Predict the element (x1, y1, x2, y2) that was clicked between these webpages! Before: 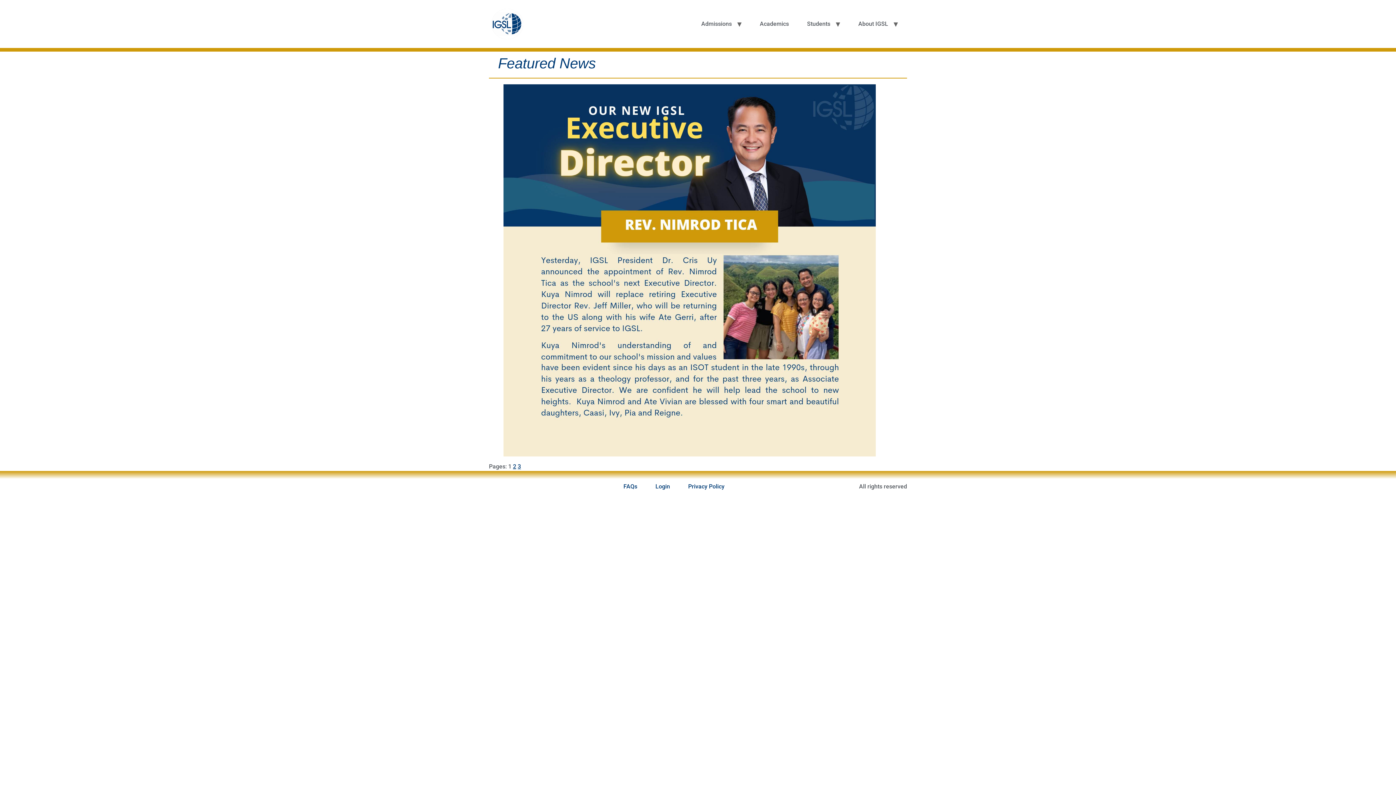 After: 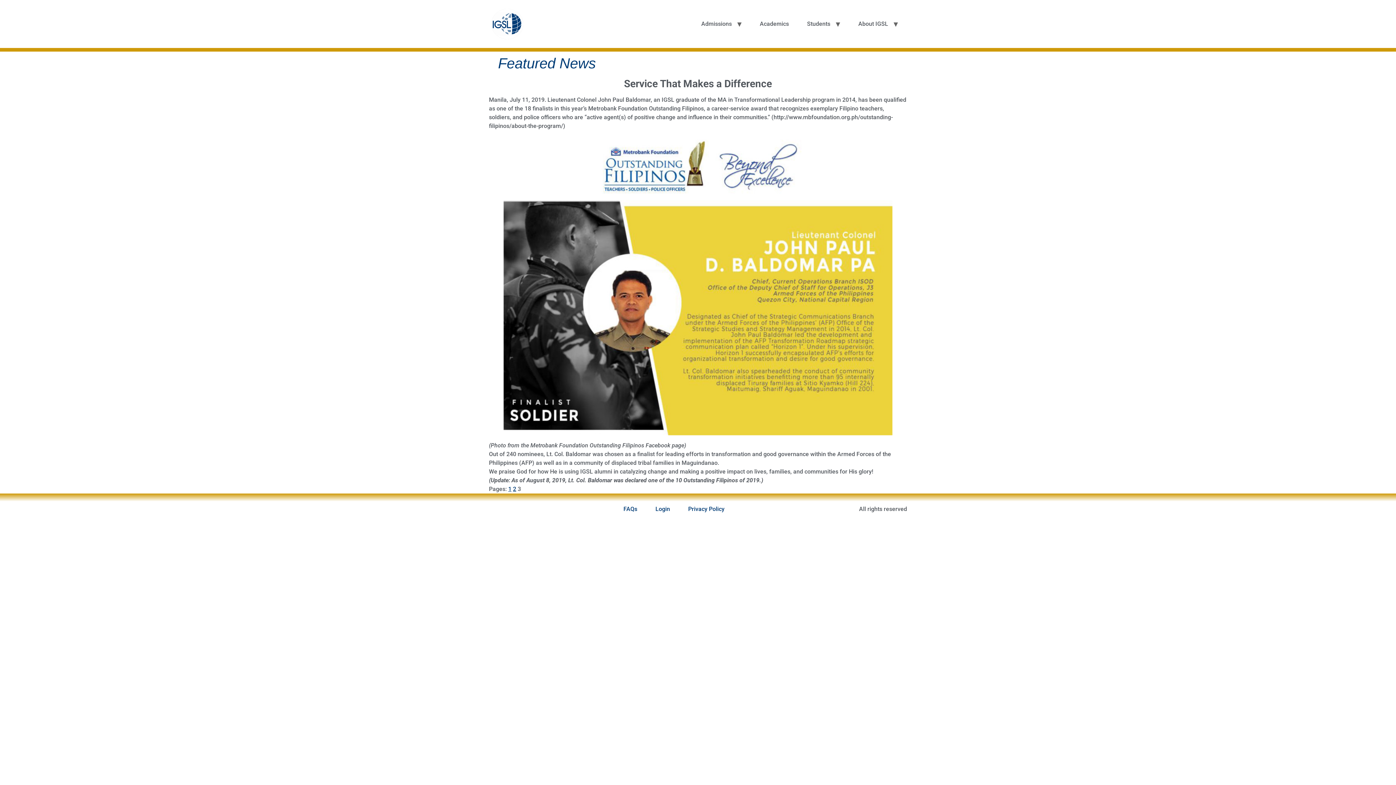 Action: bbox: (517, 463, 521, 470) label: 3